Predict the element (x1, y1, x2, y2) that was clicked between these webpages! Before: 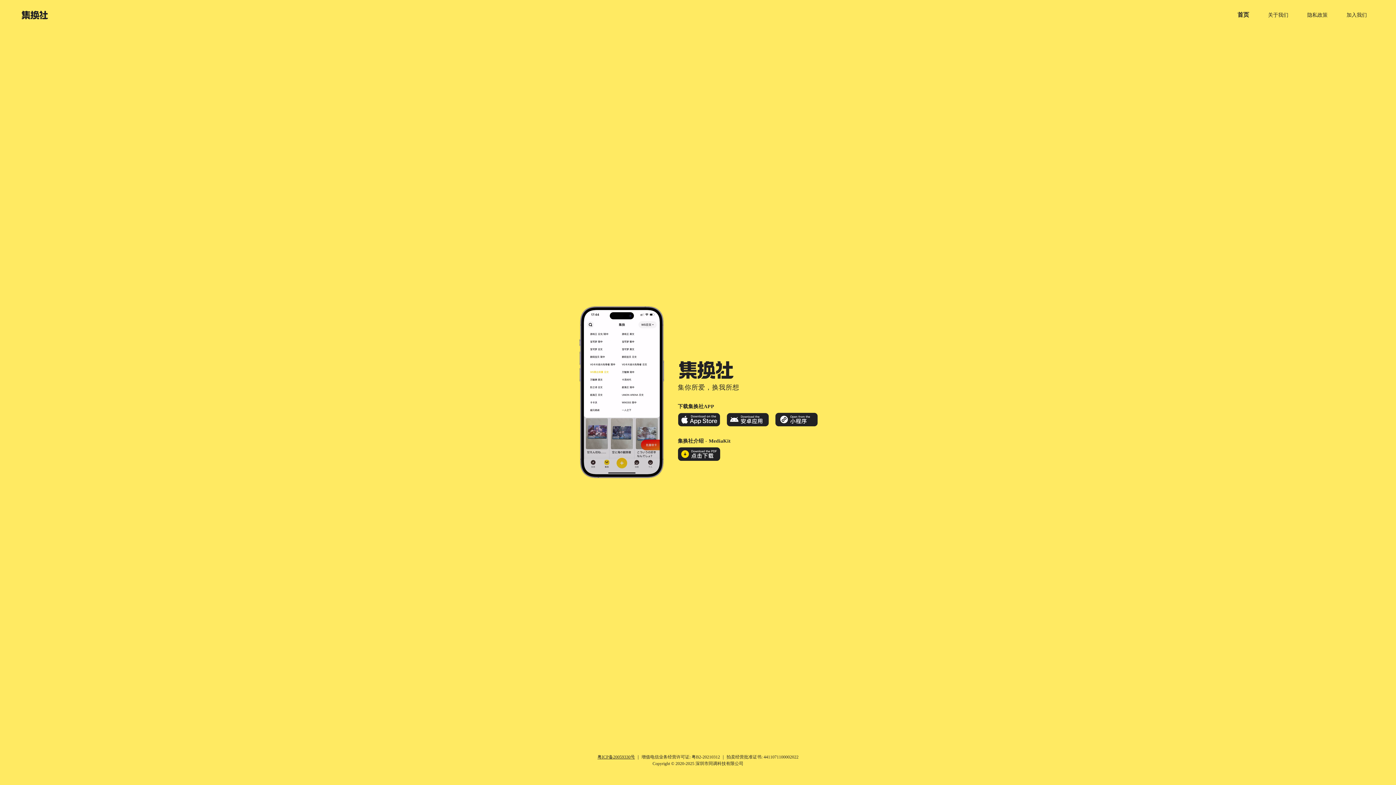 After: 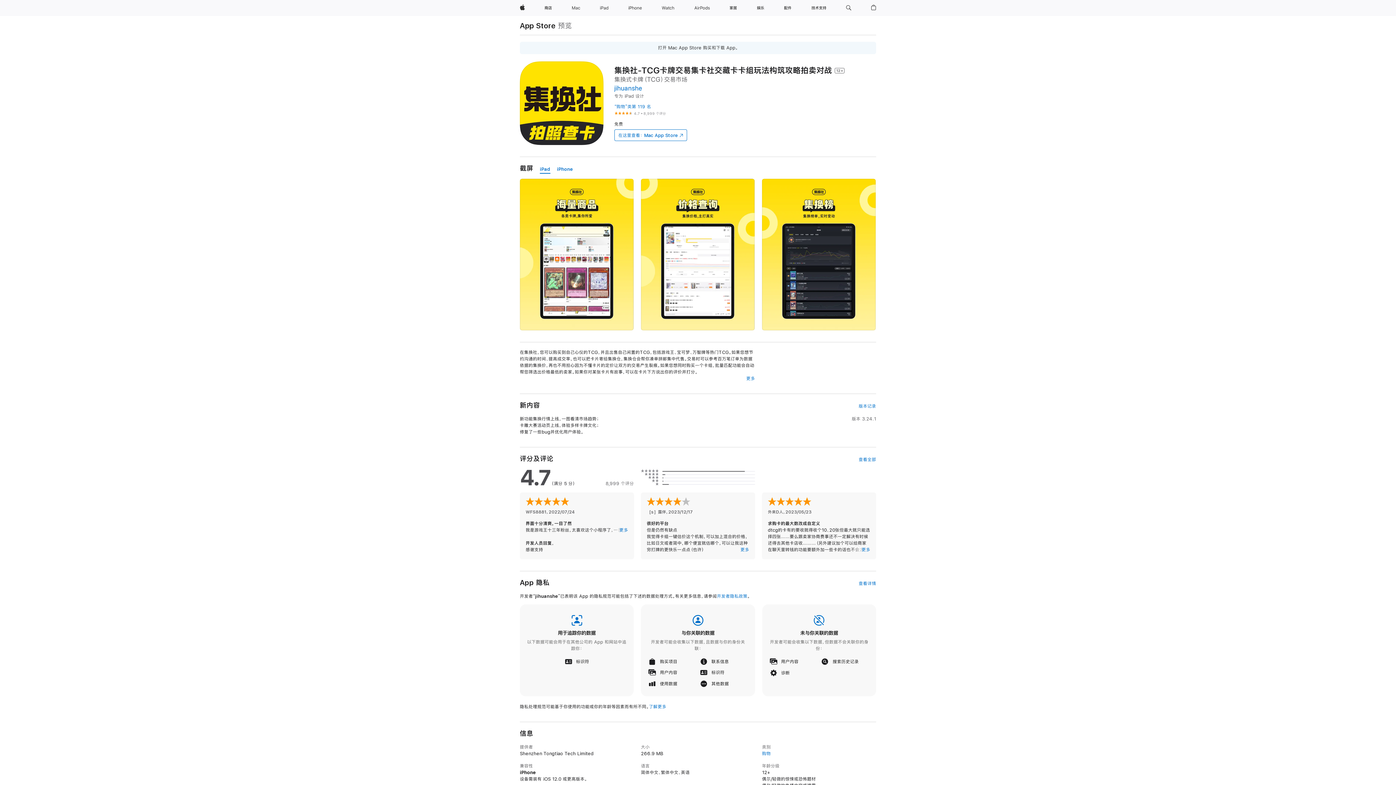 Action: bbox: (678, 412, 720, 426)